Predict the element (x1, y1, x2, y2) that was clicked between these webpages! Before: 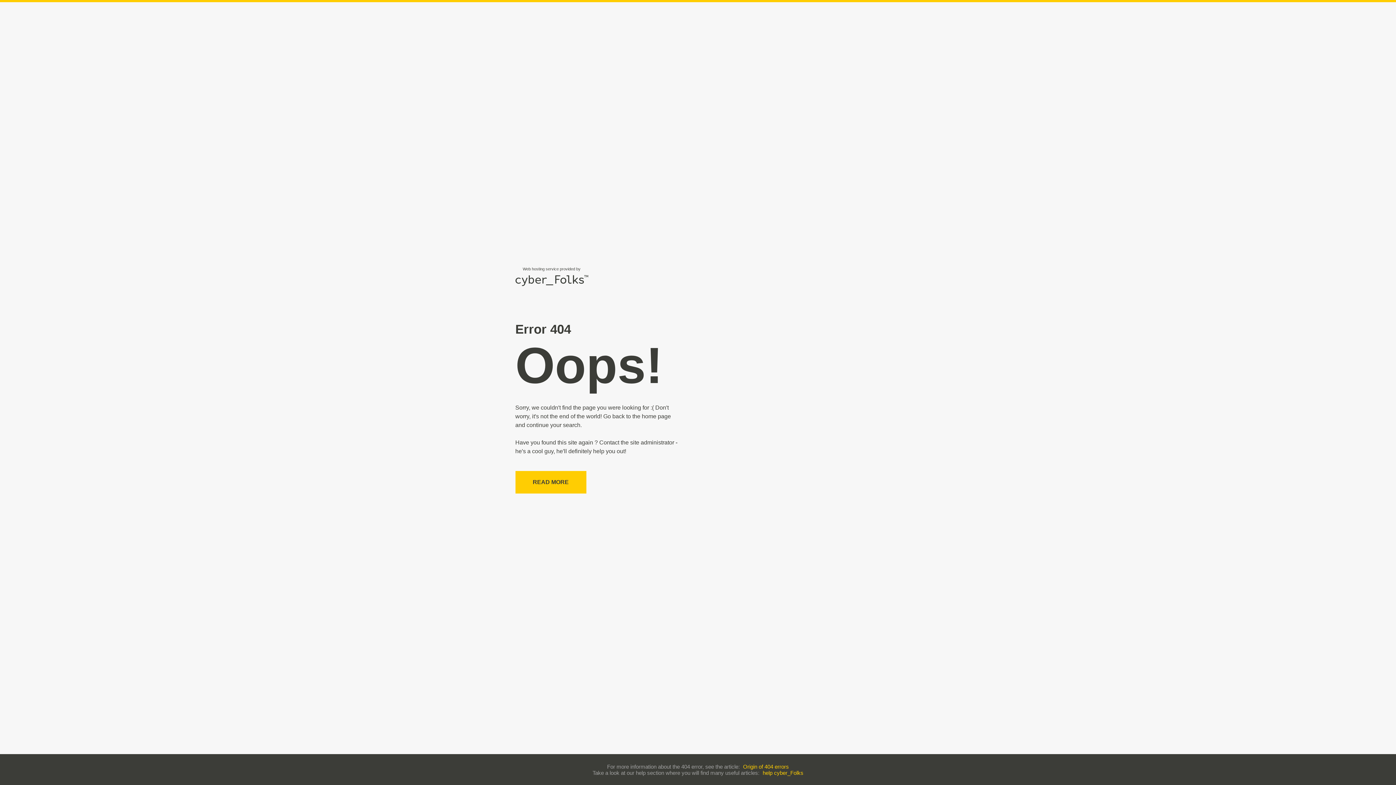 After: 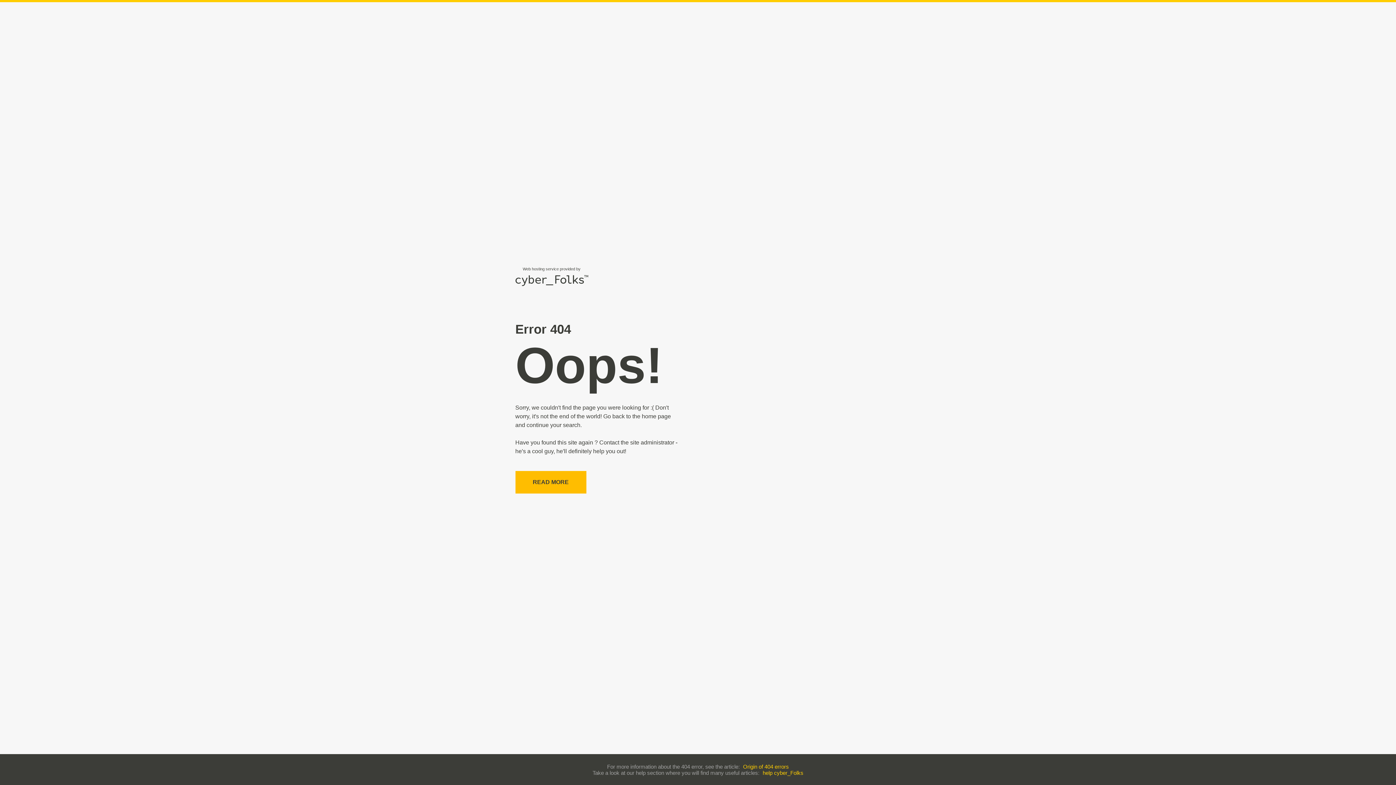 Action: bbox: (515, 471, 586, 493) label: READ MORE